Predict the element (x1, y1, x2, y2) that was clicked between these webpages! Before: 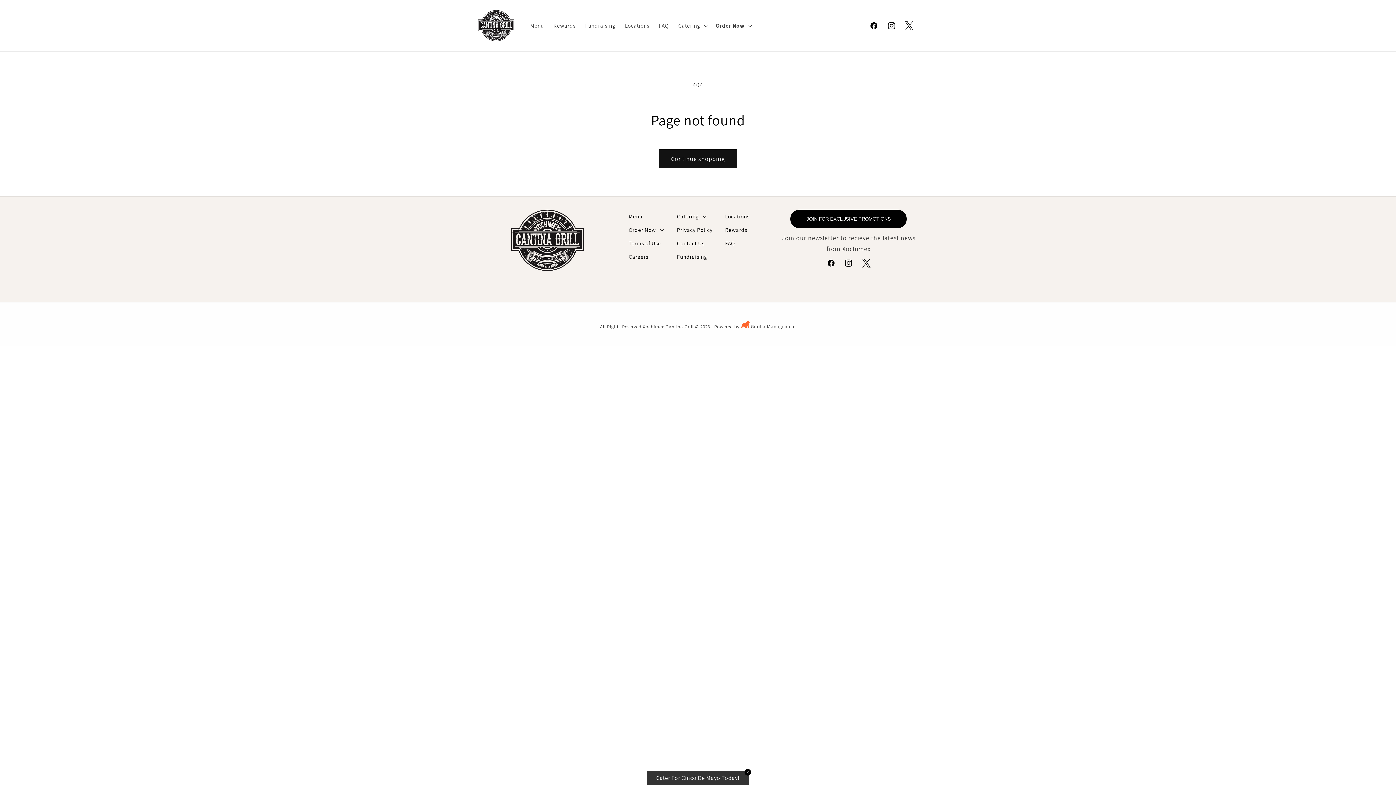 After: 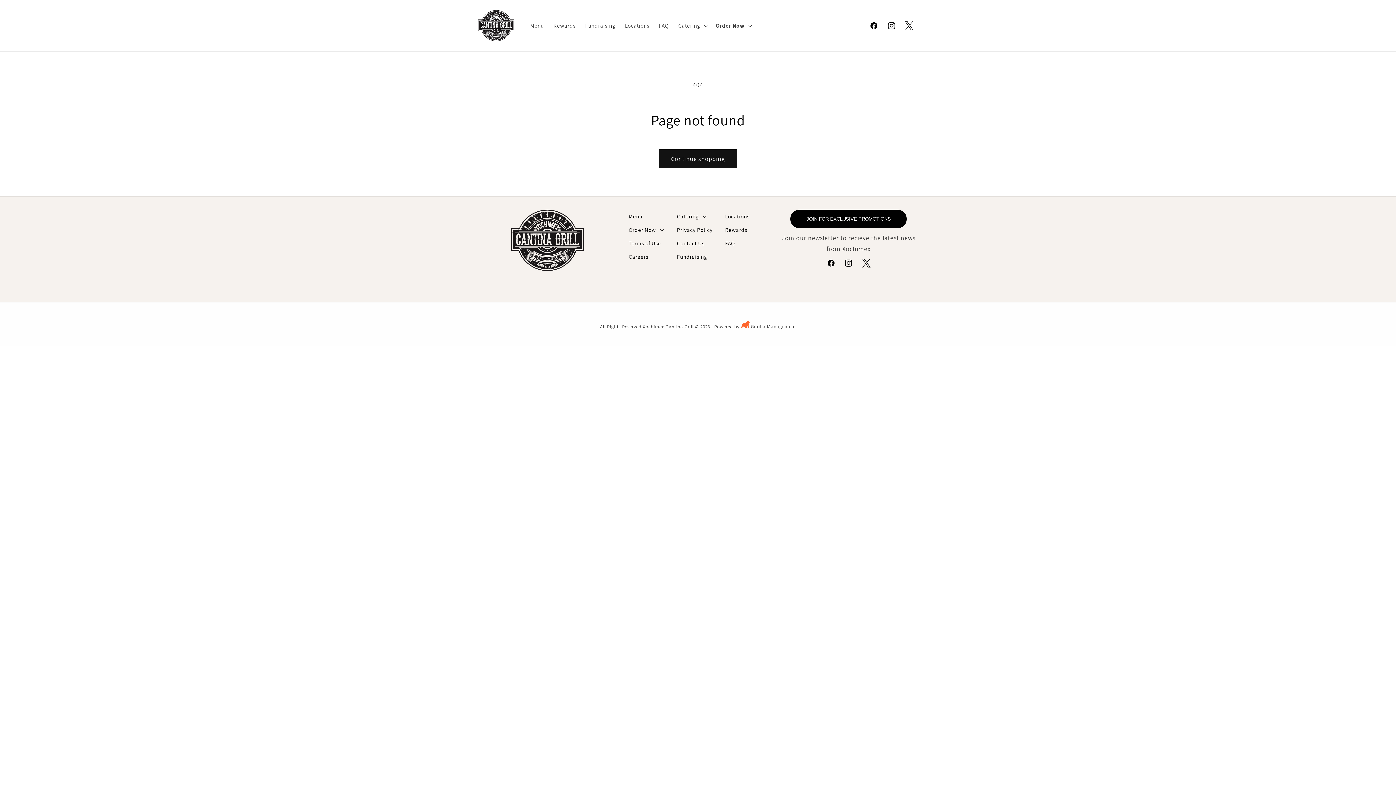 Action: bbox: (744, 769, 751, 776) label: ✕